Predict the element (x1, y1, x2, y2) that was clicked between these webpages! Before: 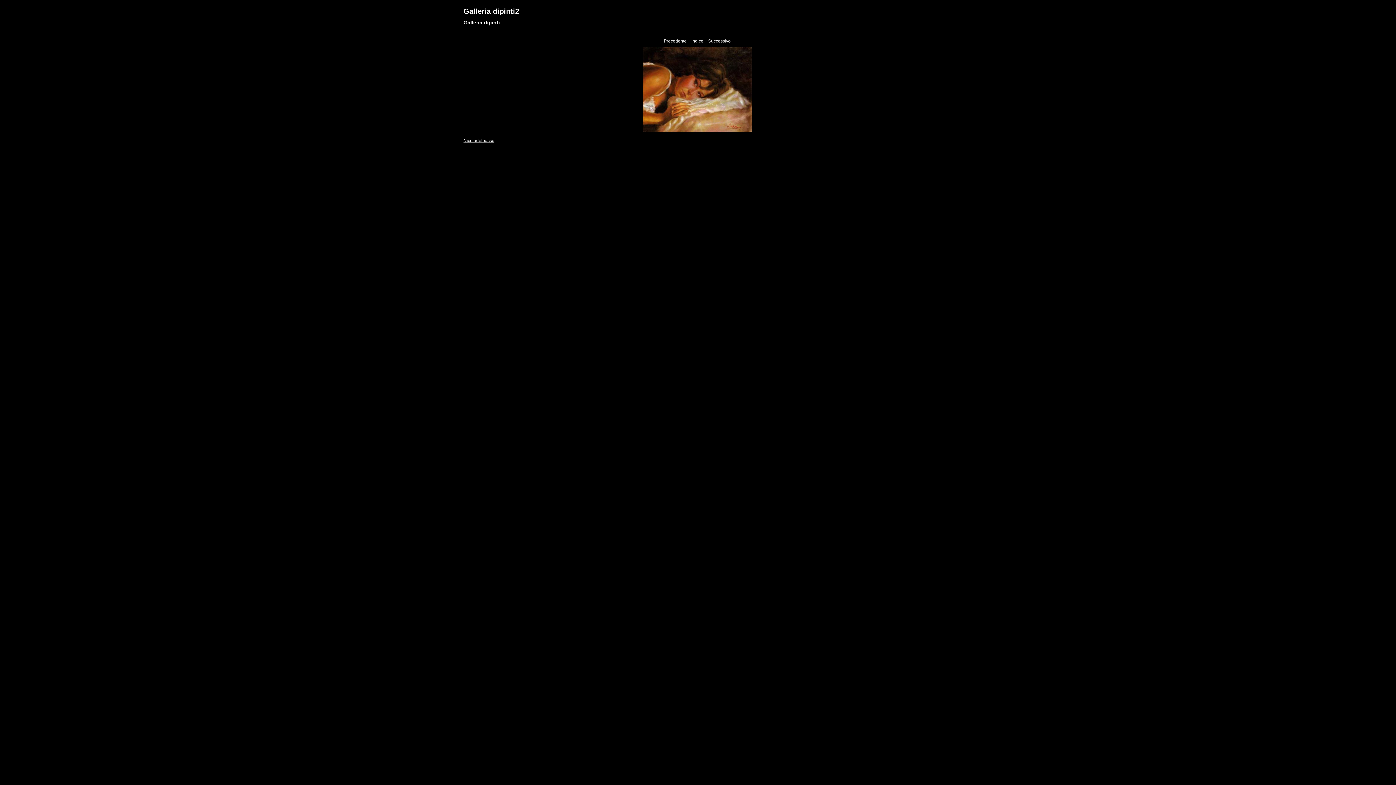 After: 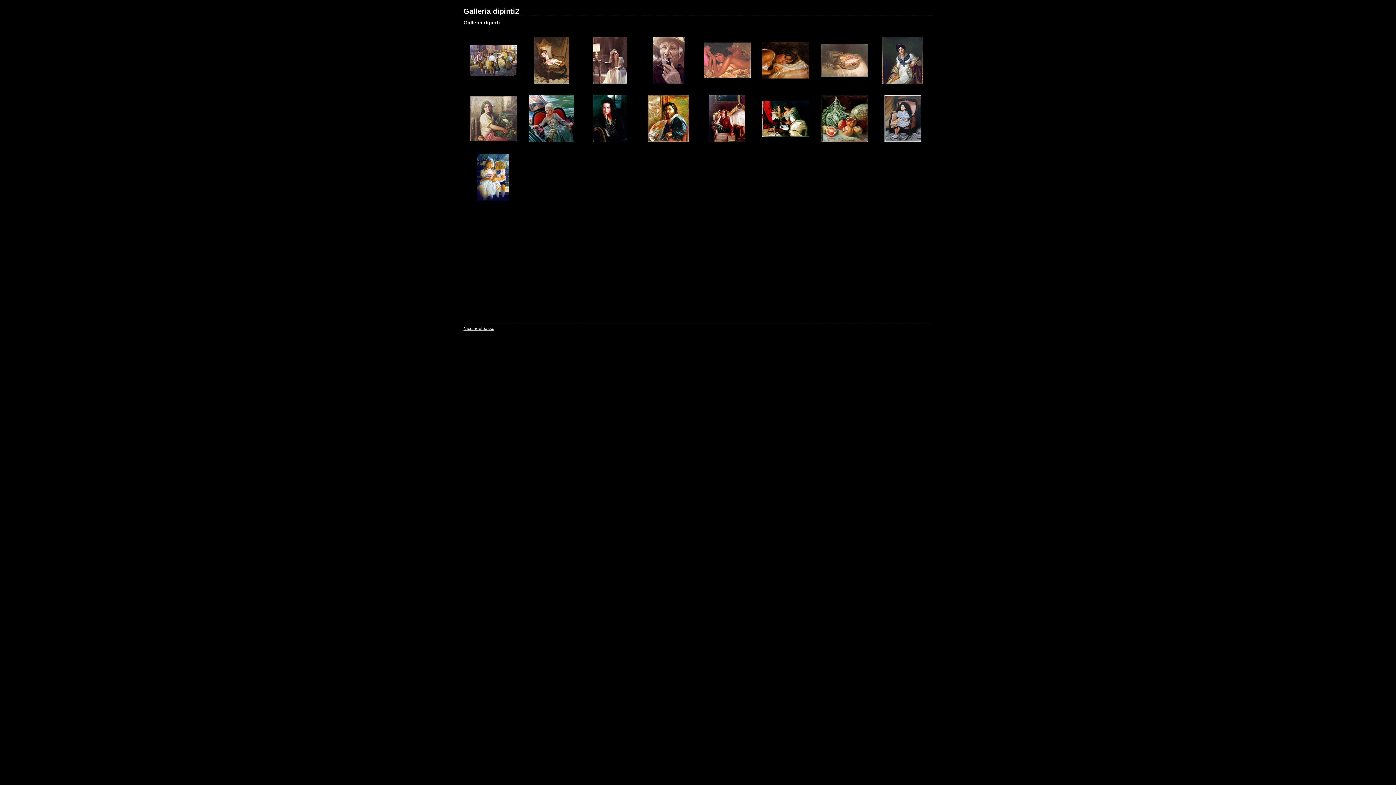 Action: bbox: (642, 128, 752, 133)